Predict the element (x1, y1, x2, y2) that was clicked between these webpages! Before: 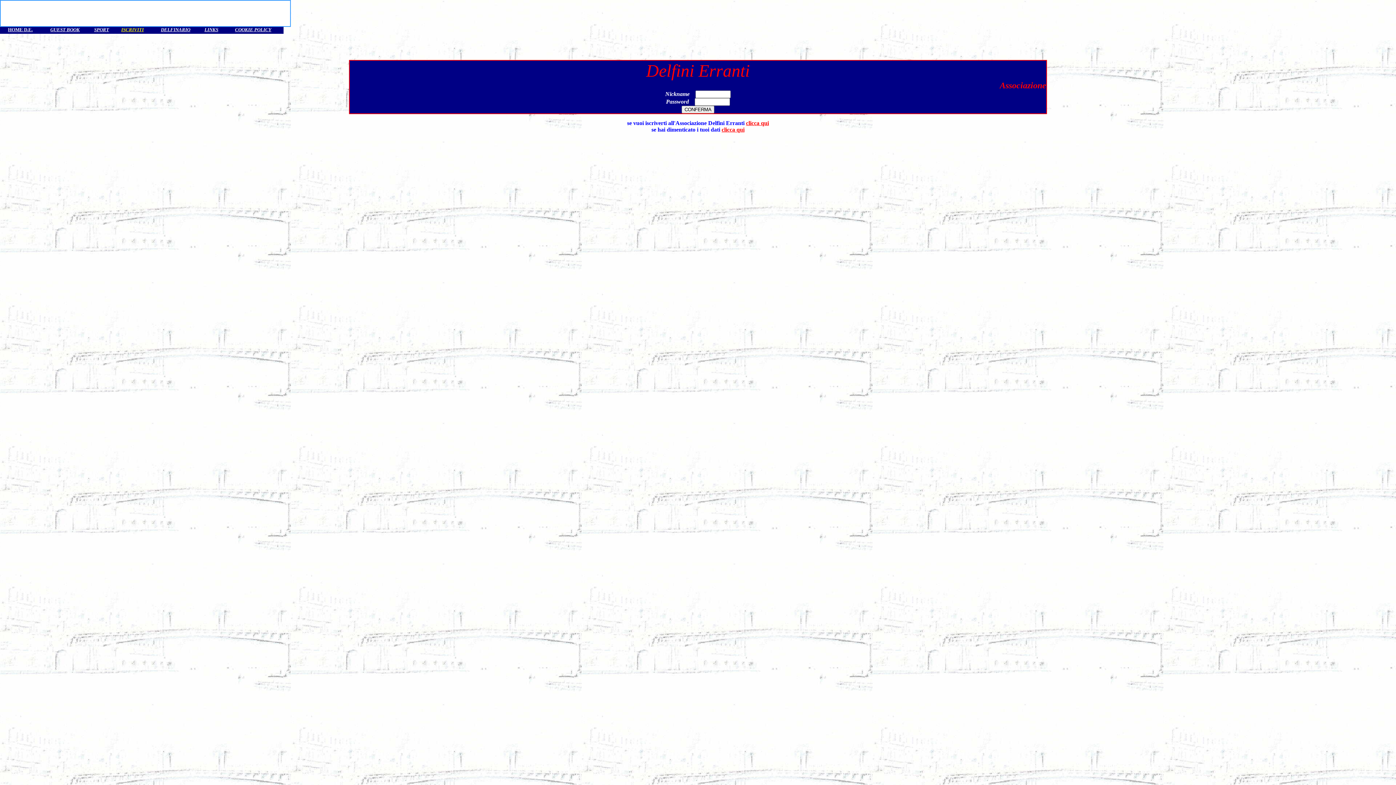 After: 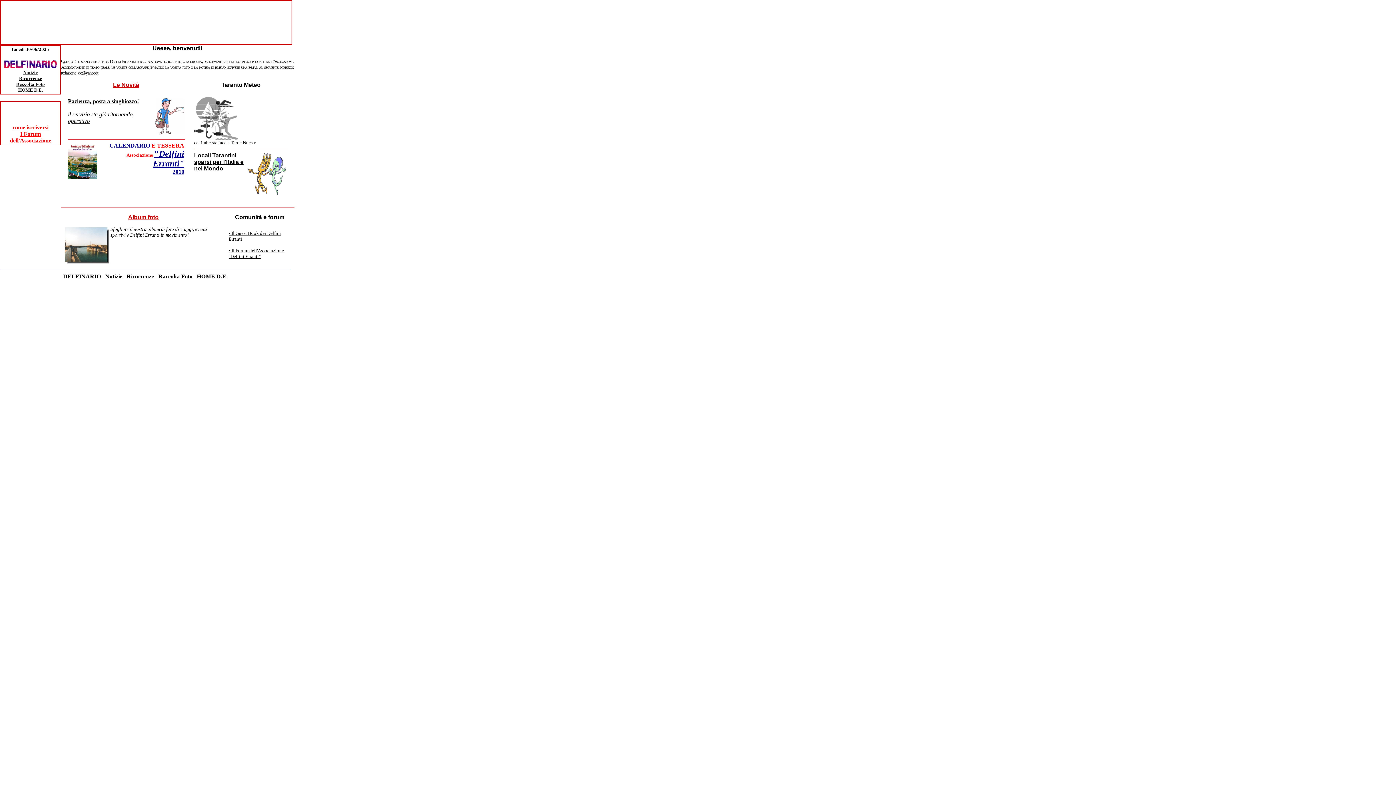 Action: label: DELFINARIO bbox: (160, 26, 190, 32)